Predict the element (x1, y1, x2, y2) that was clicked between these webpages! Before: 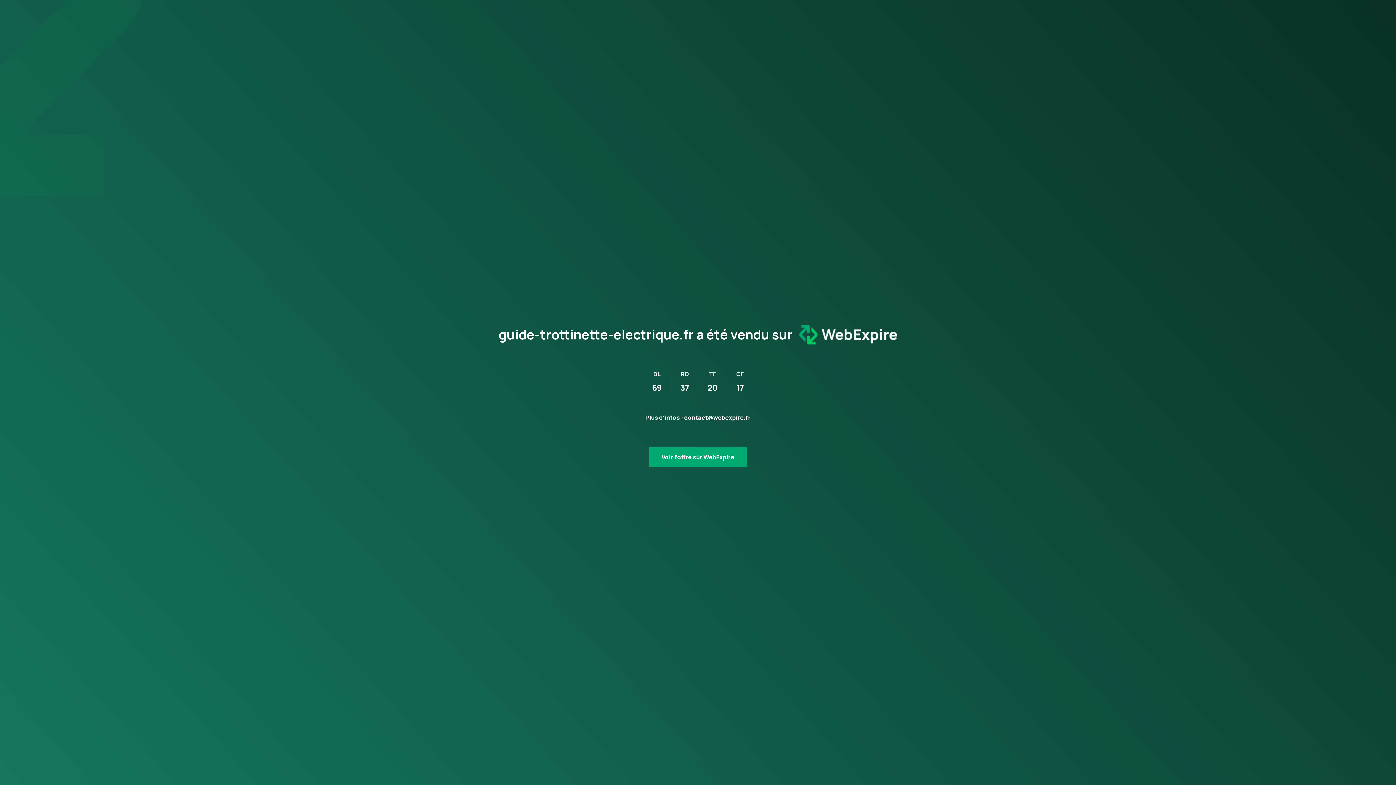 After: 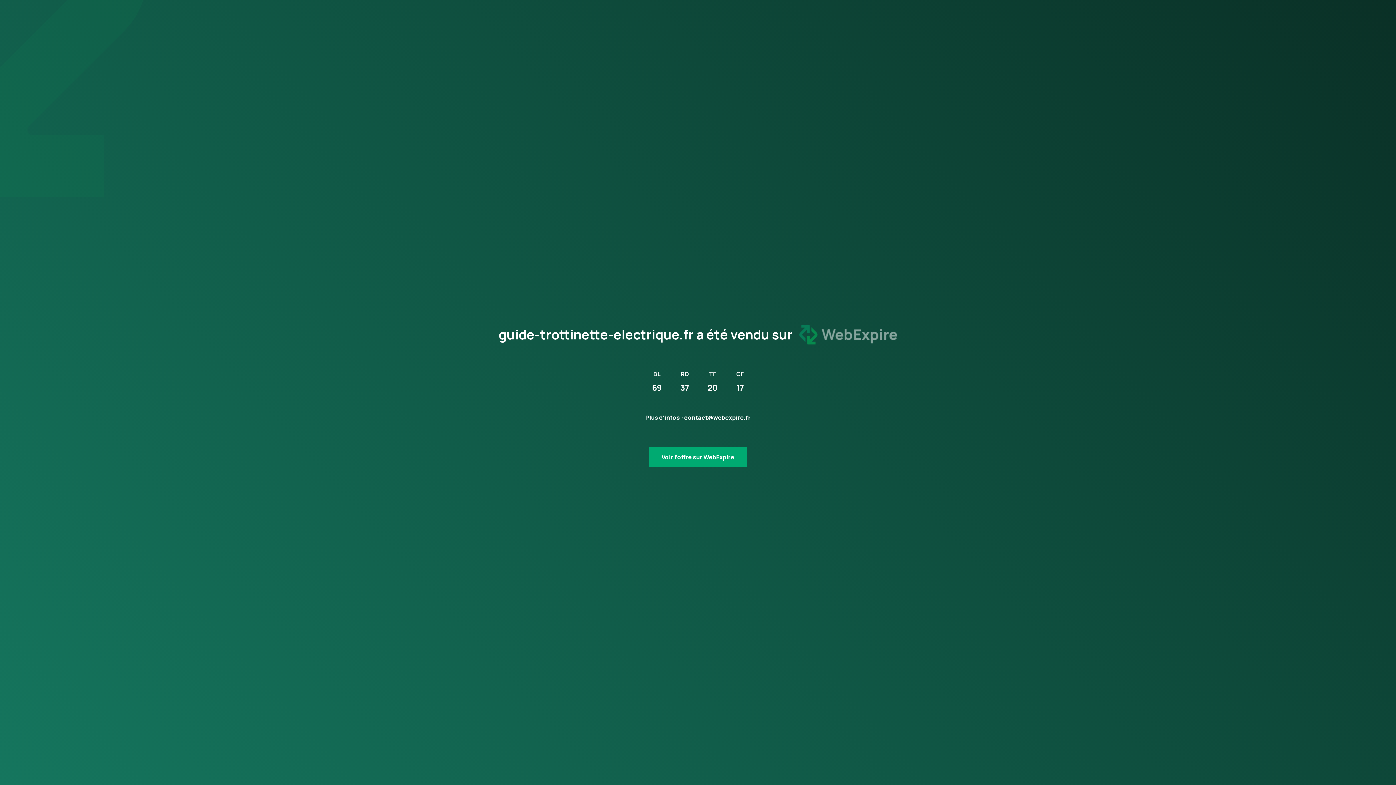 Action: bbox: (792, 327, 897, 341)